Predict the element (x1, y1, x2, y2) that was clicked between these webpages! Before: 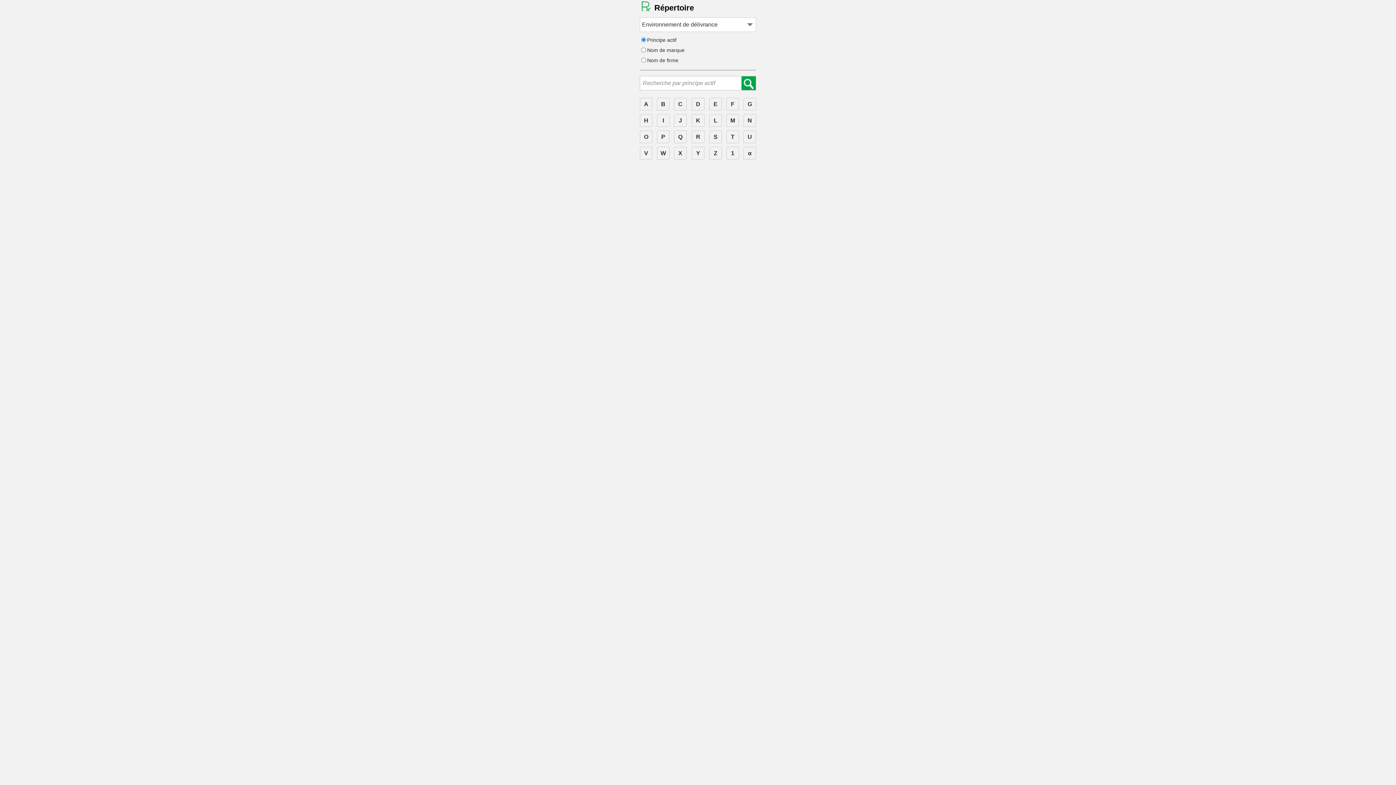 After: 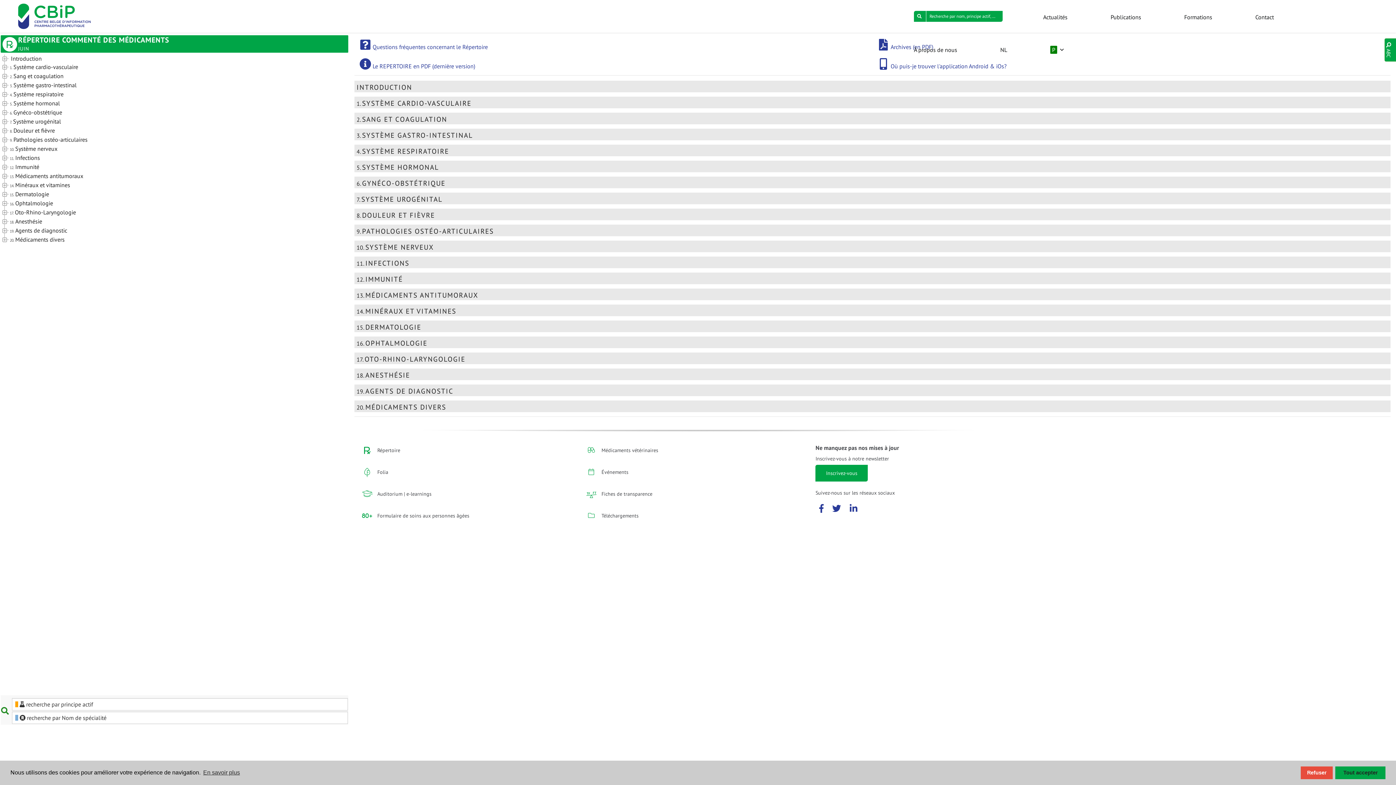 Action: bbox: (654, 3, 694, 12) label: Répertoire